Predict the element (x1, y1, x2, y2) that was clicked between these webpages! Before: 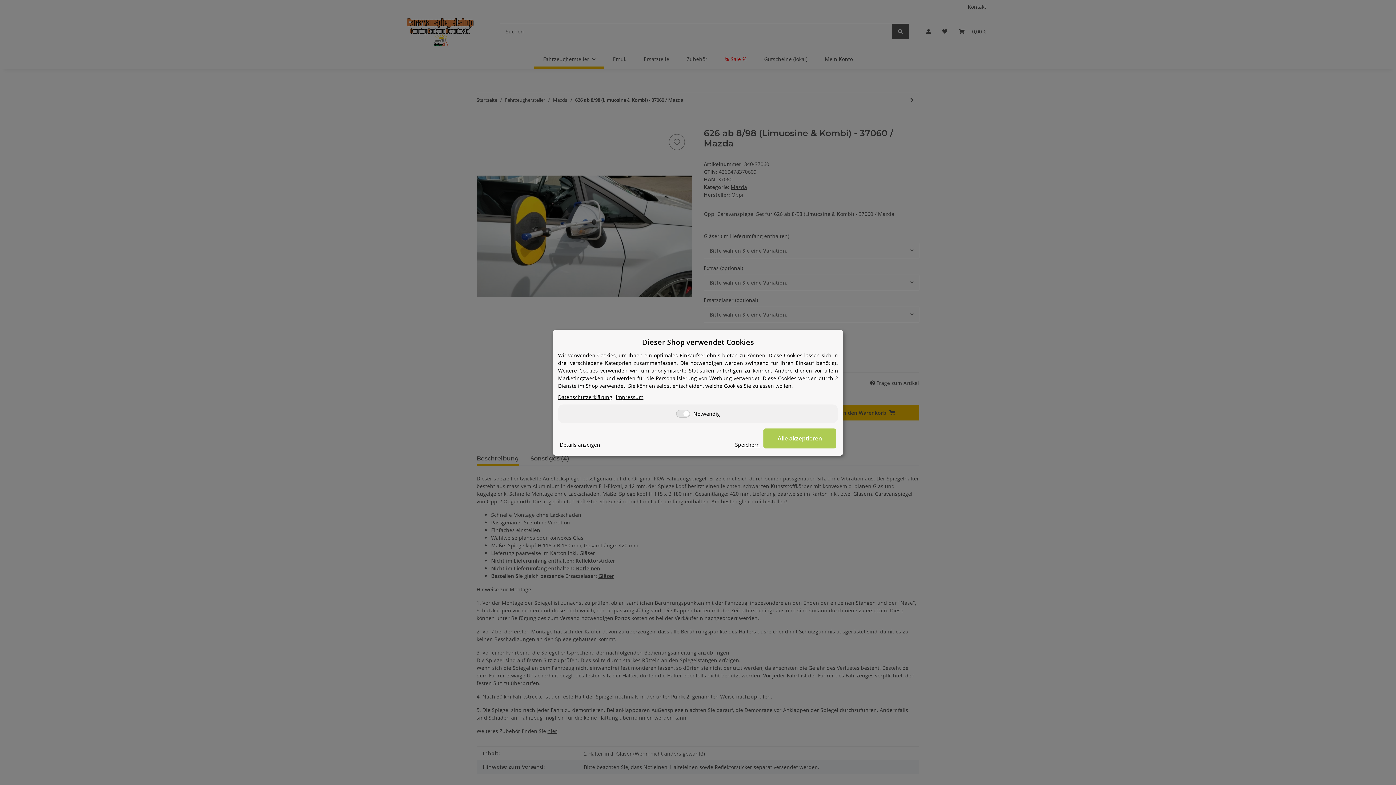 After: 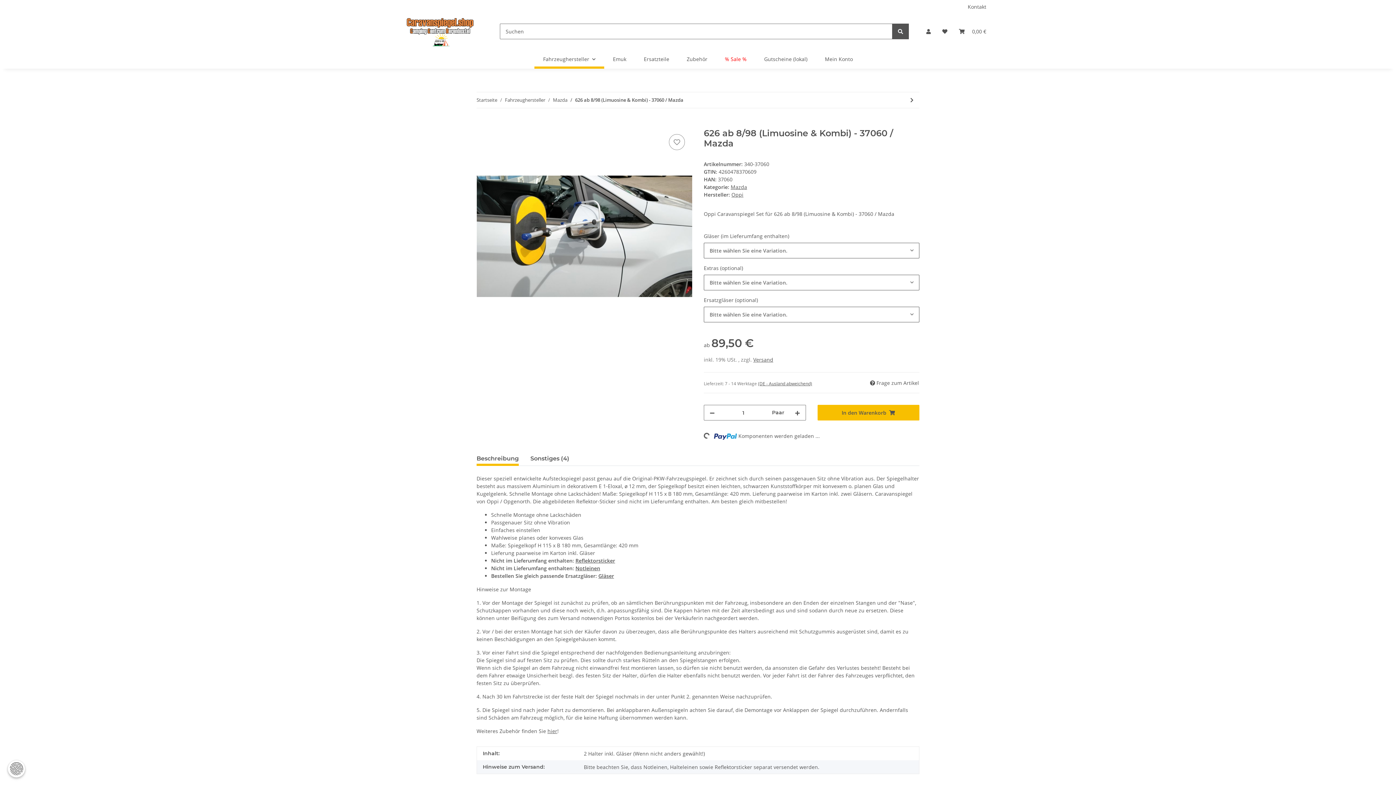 Action: bbox: (763, 428, 836, 448) label: Alle akzeptieren